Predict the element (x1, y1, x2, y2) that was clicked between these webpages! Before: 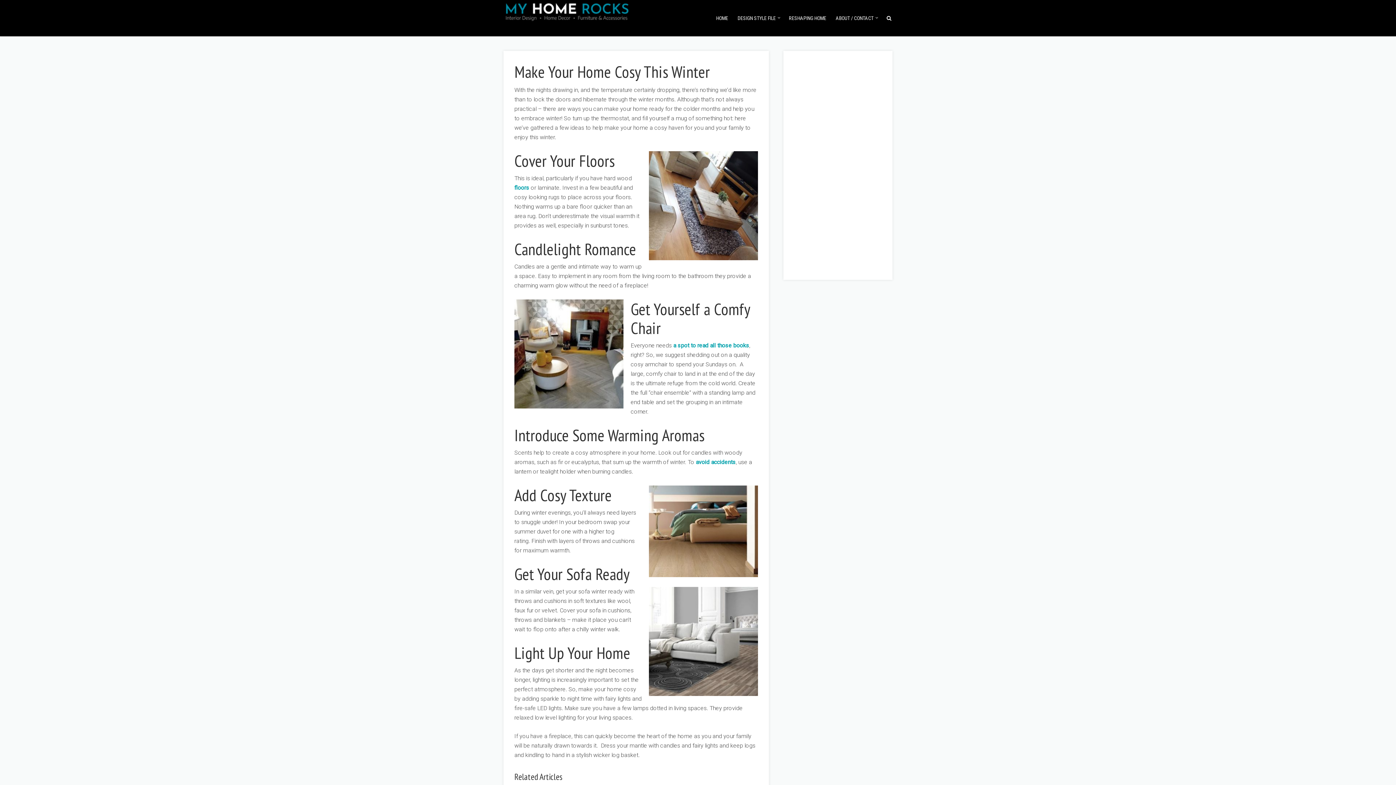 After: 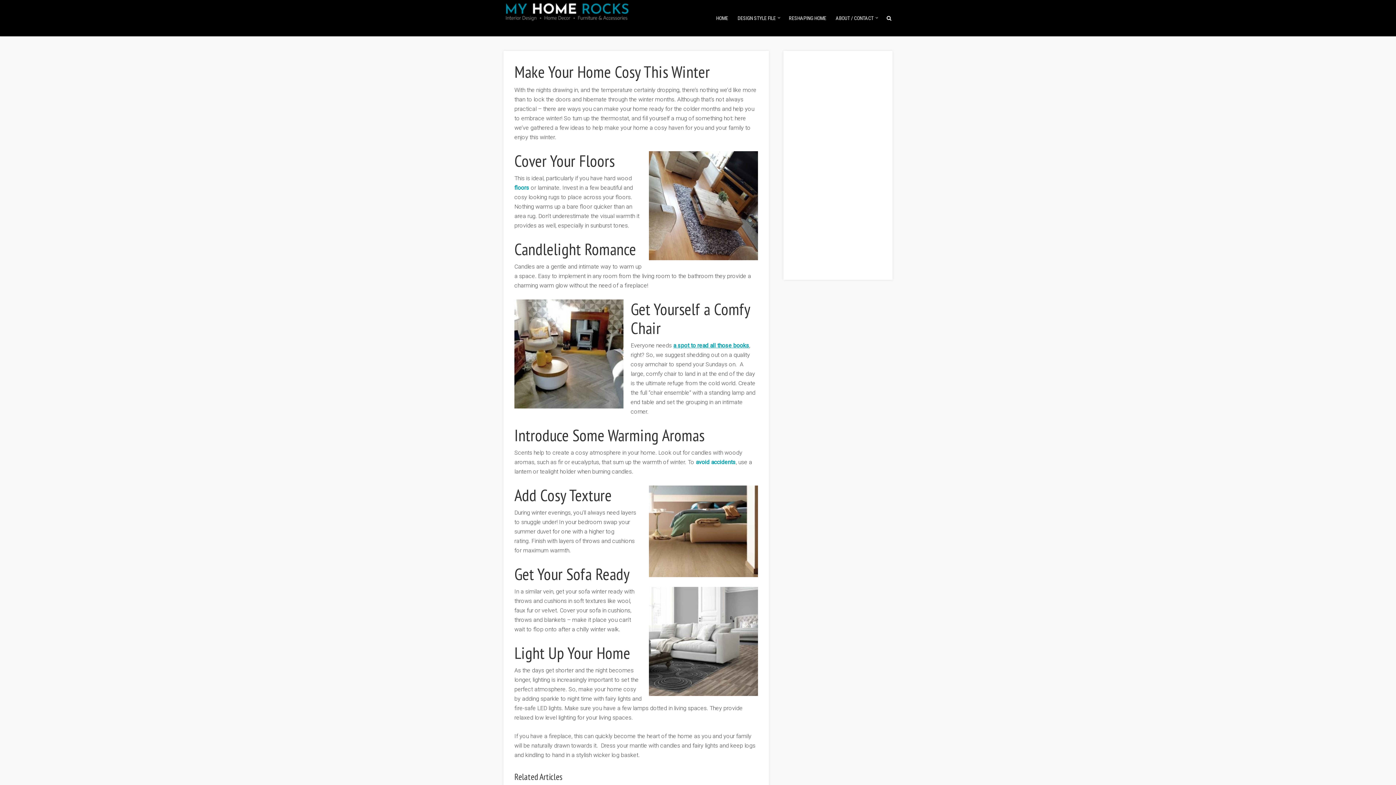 Action: label: a spot to read all those books bbox: (673, 342, 749, 349)